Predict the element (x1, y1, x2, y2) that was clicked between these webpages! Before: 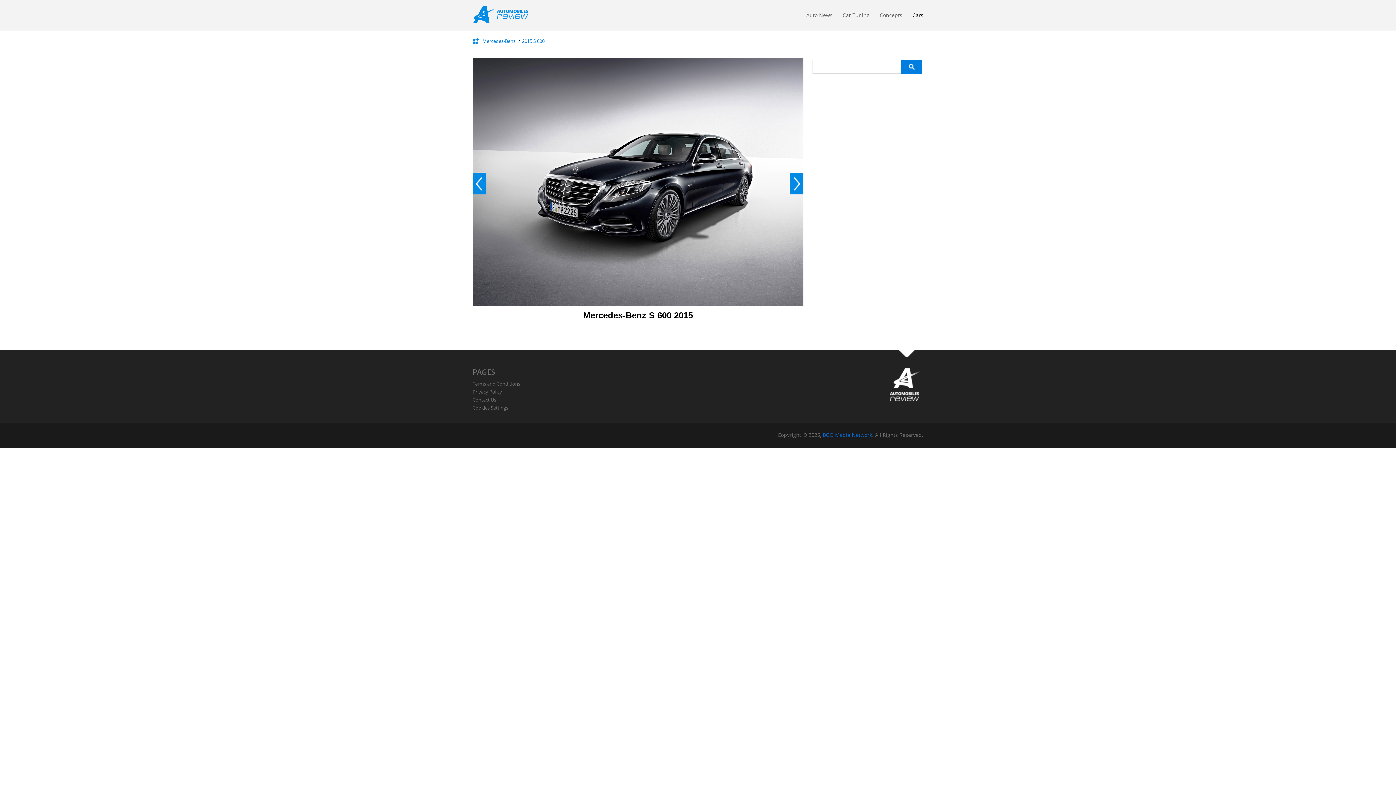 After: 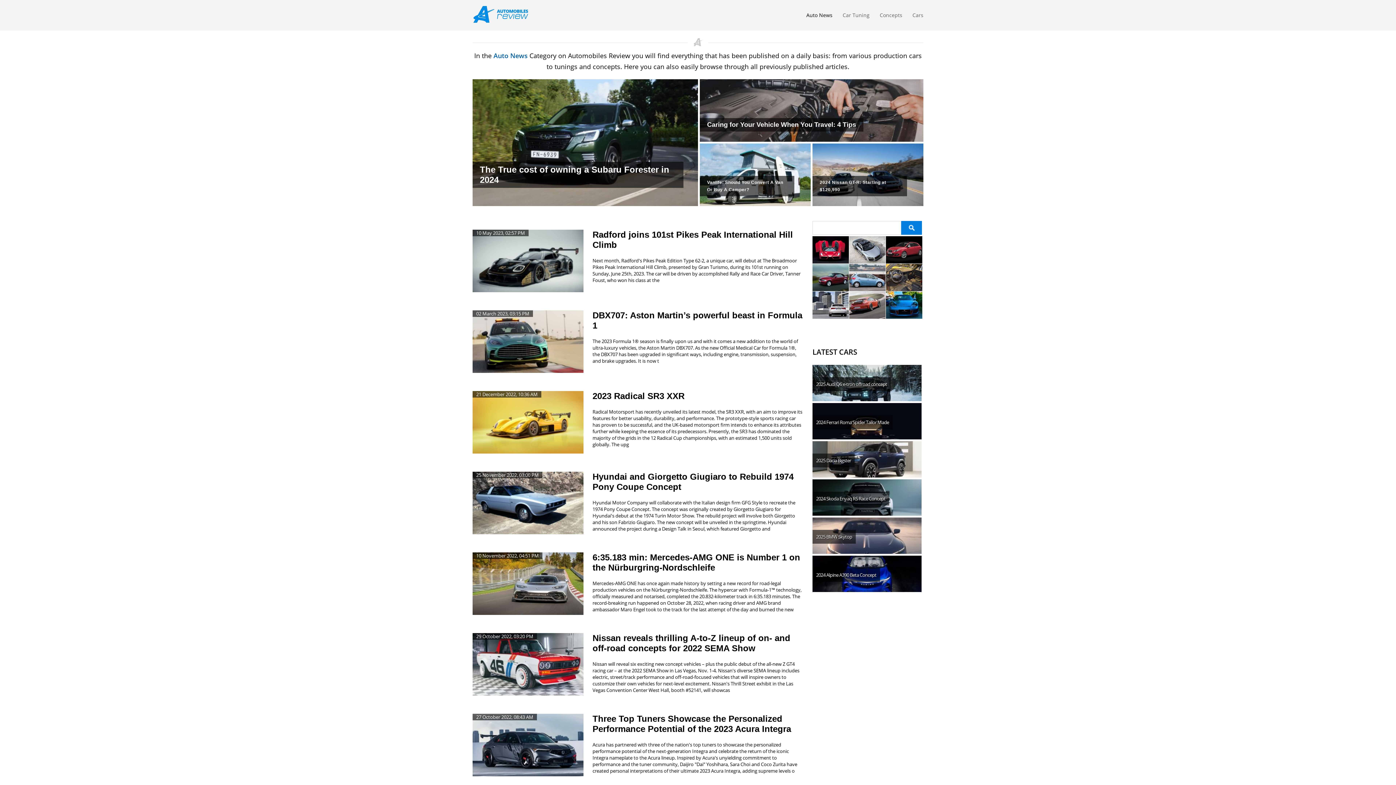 Action: label: Auto News bbox: (806, 11, 832, 22)